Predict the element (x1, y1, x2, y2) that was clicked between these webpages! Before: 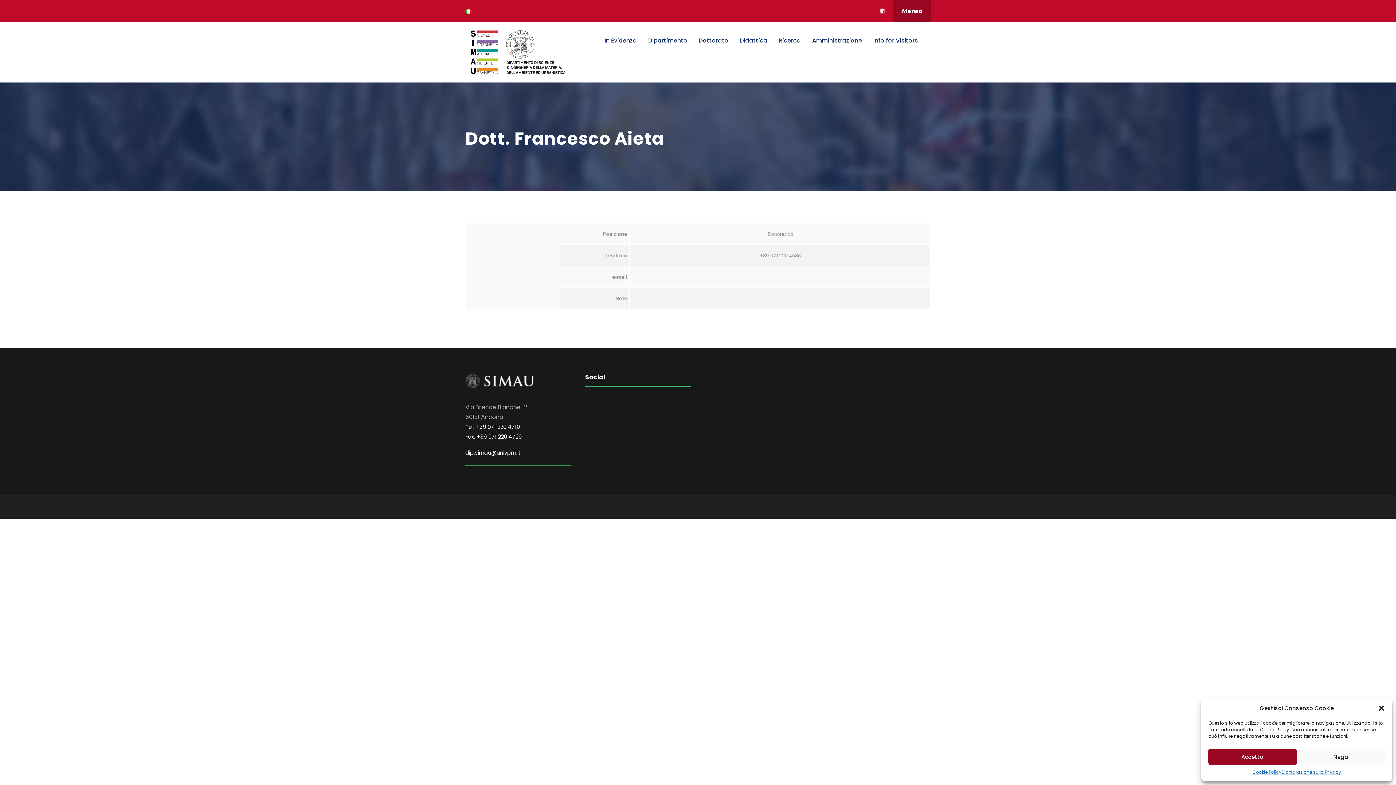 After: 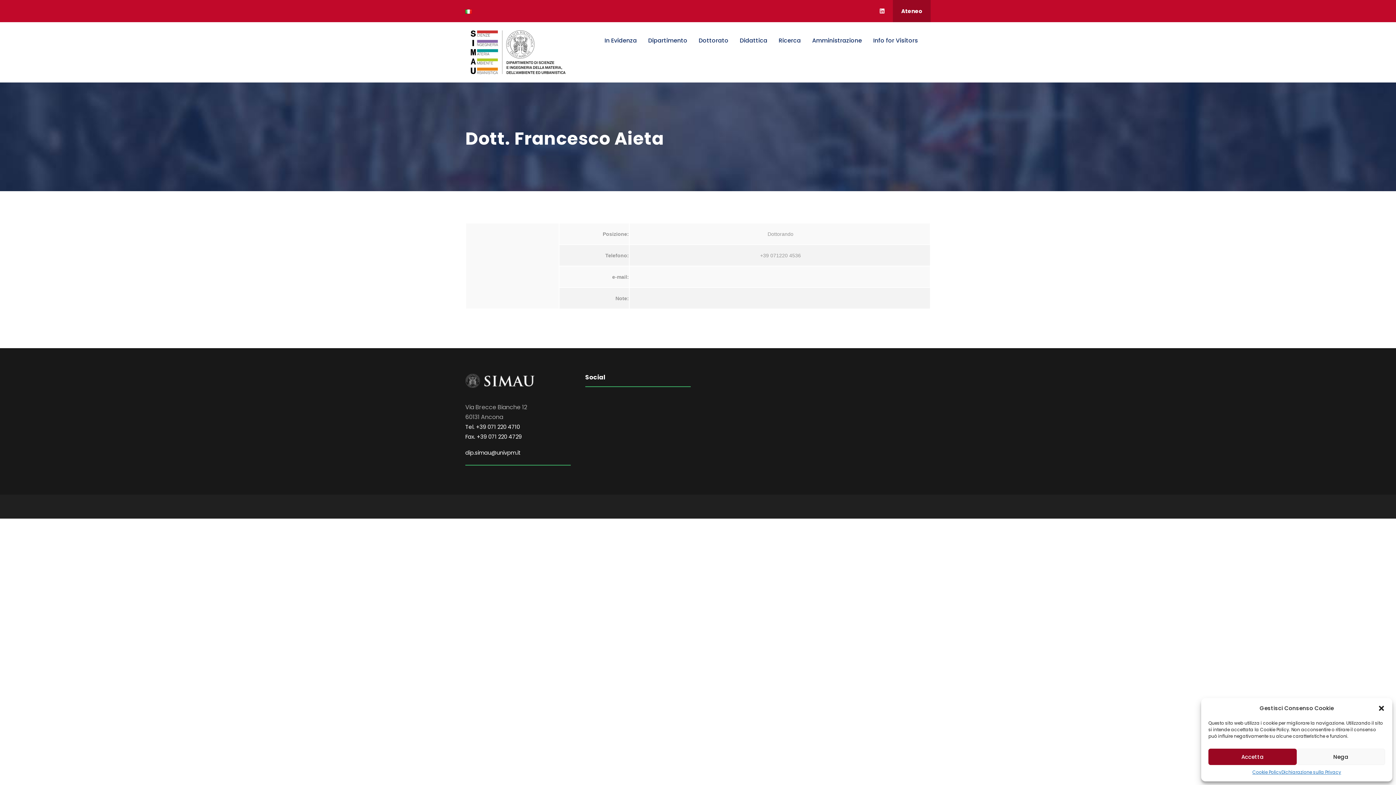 Action: bbox: (465, 7, 472, 14)